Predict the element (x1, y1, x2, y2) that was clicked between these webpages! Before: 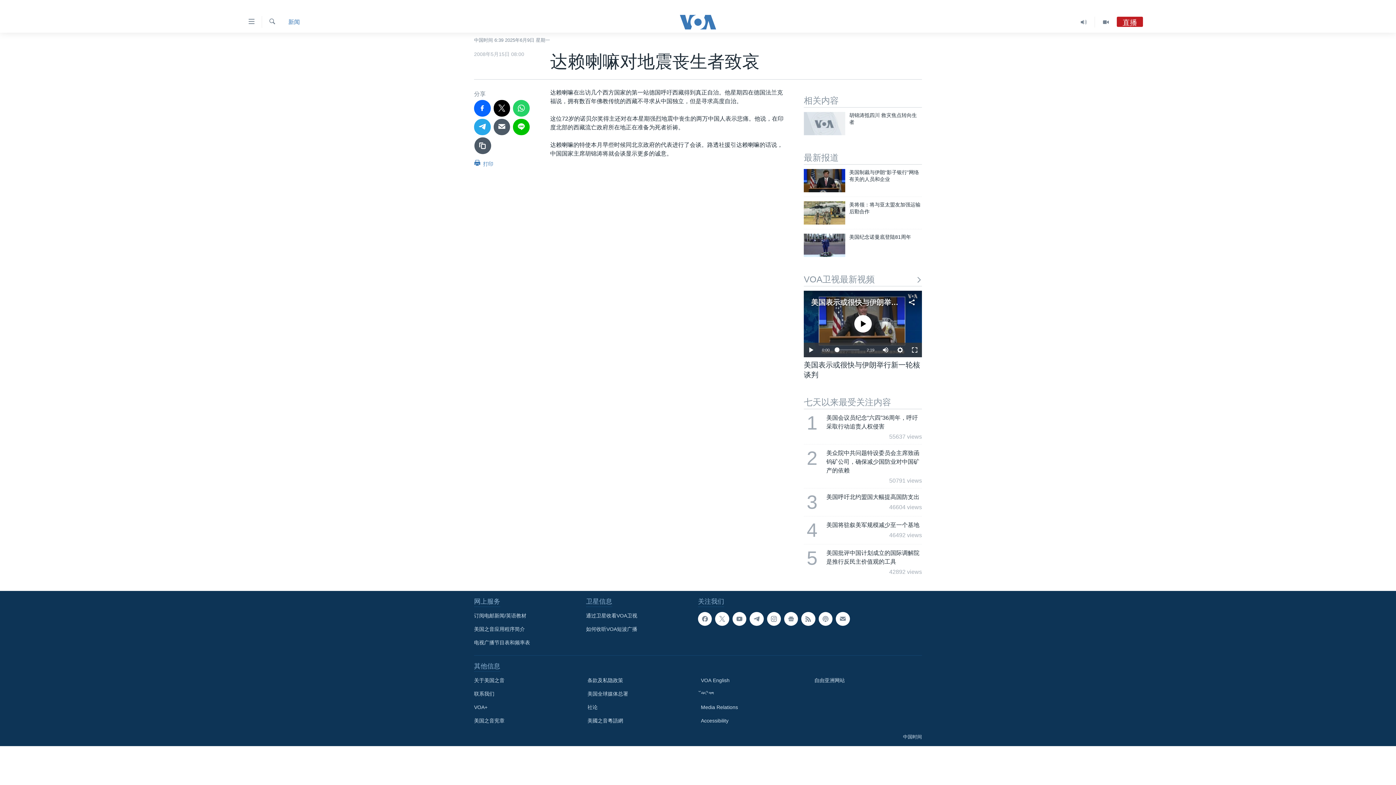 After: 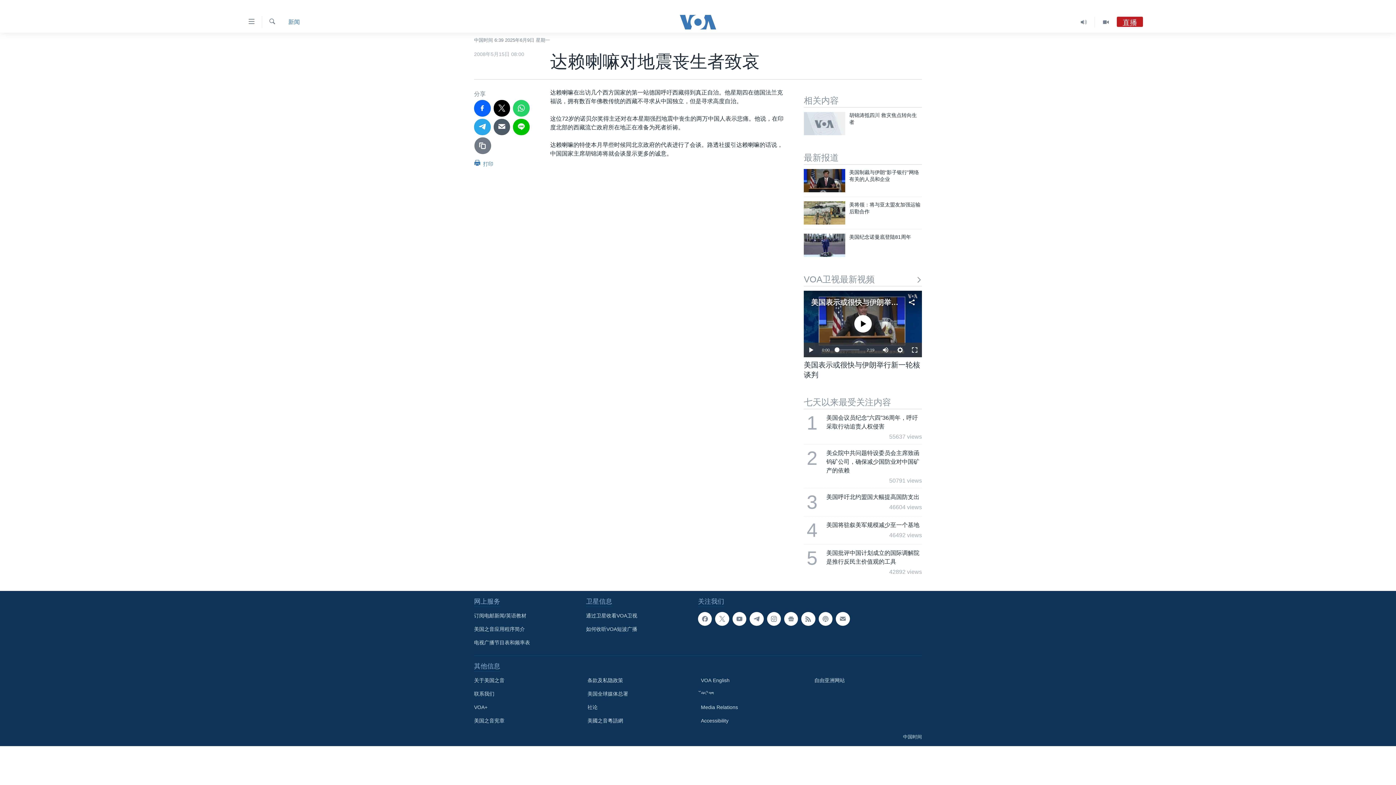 Action: bbox: (474, 137, 491, 154)